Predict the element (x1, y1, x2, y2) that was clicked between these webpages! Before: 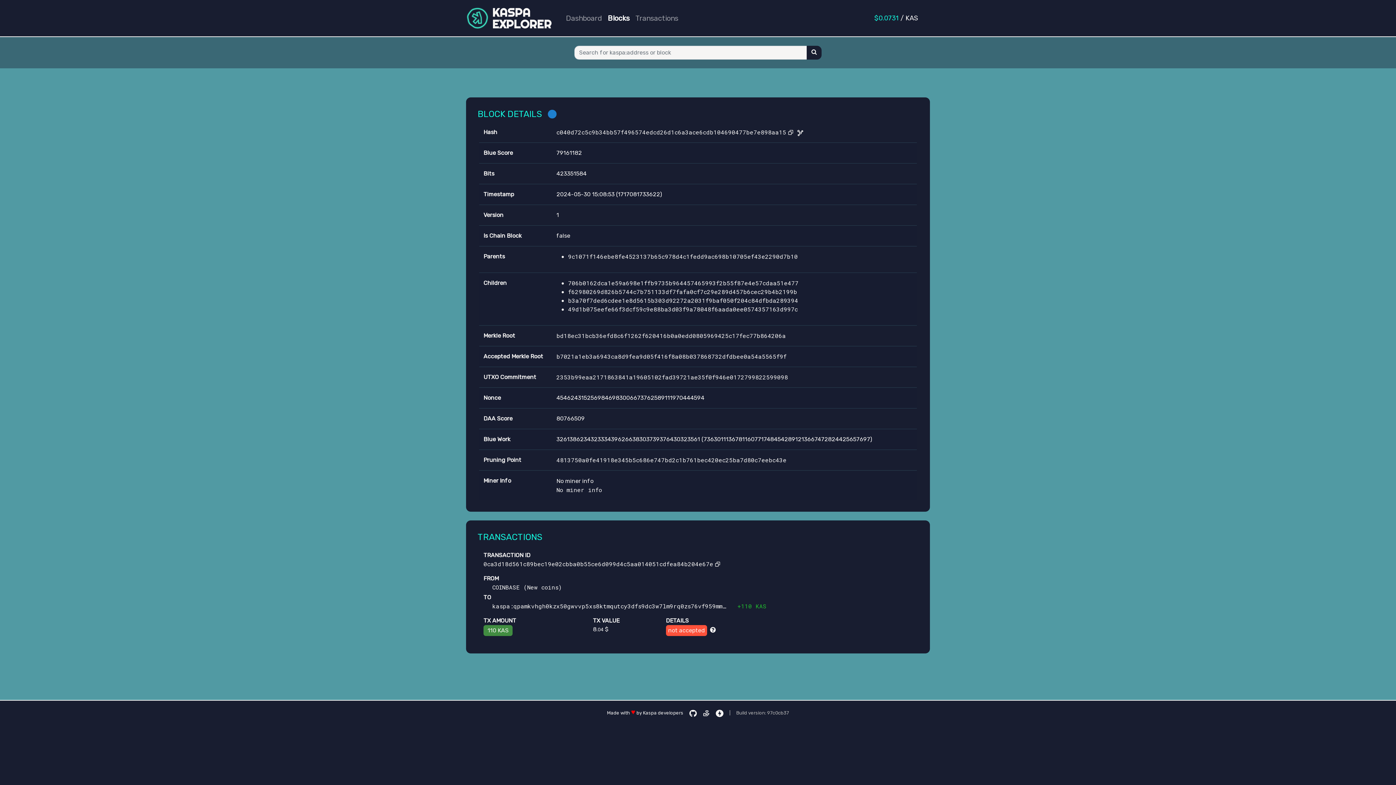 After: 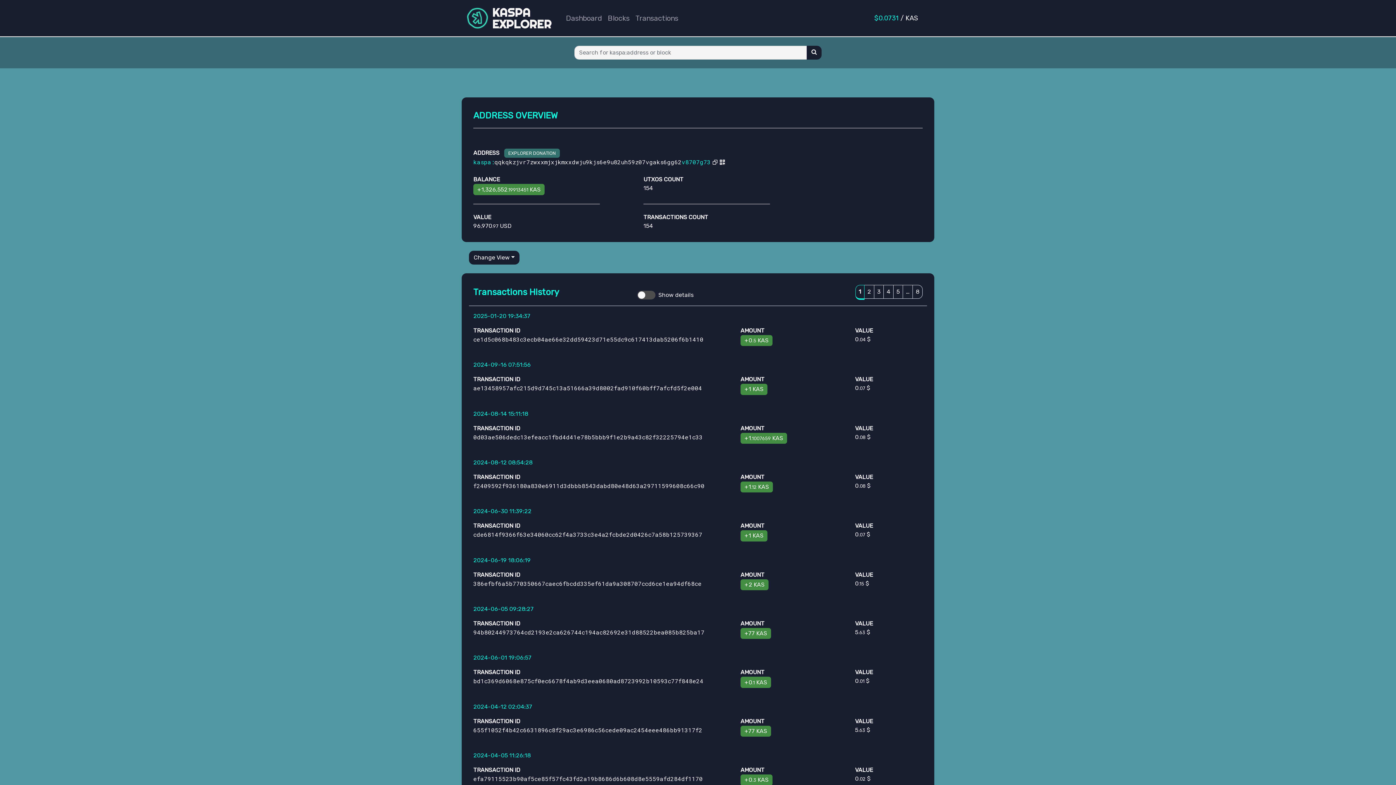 Action: bbox: (702, 710, 710, 716)